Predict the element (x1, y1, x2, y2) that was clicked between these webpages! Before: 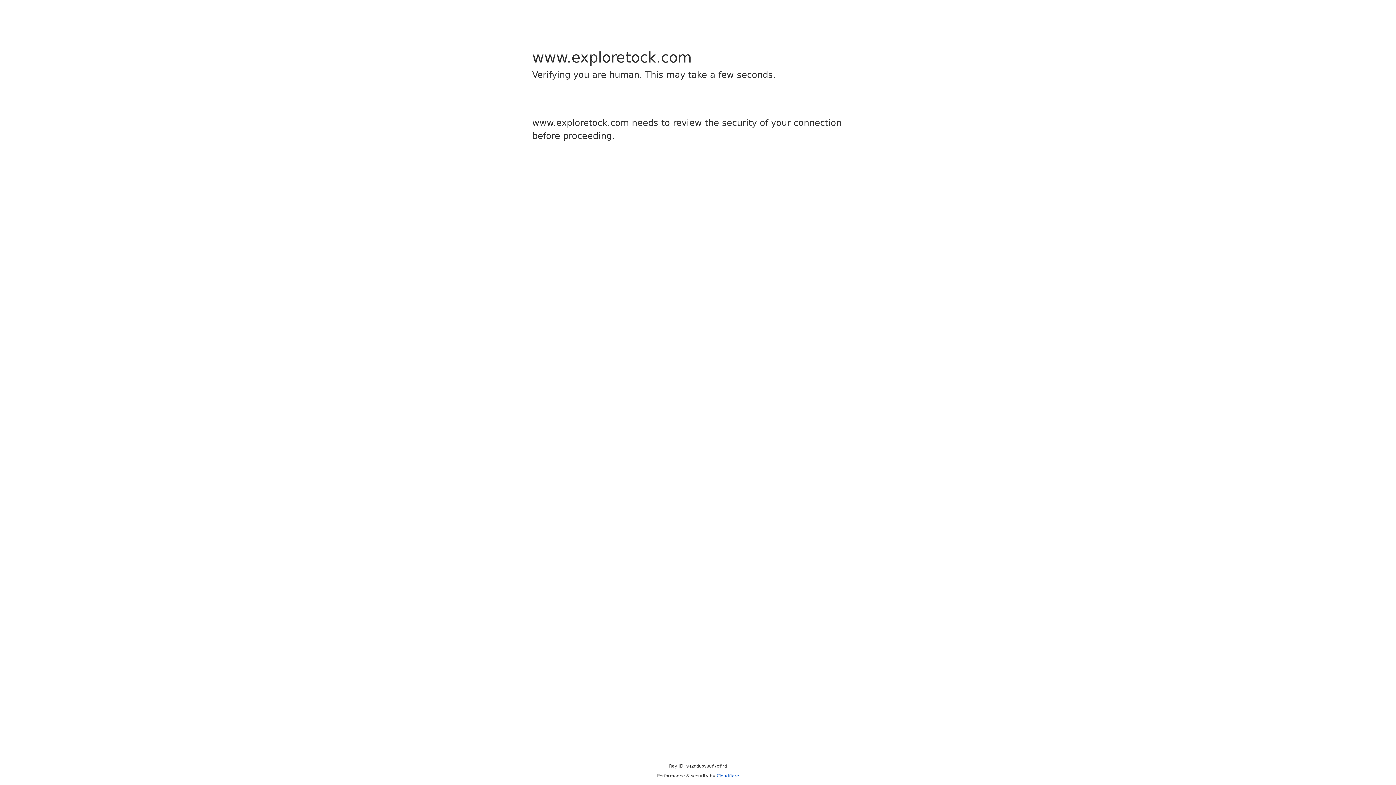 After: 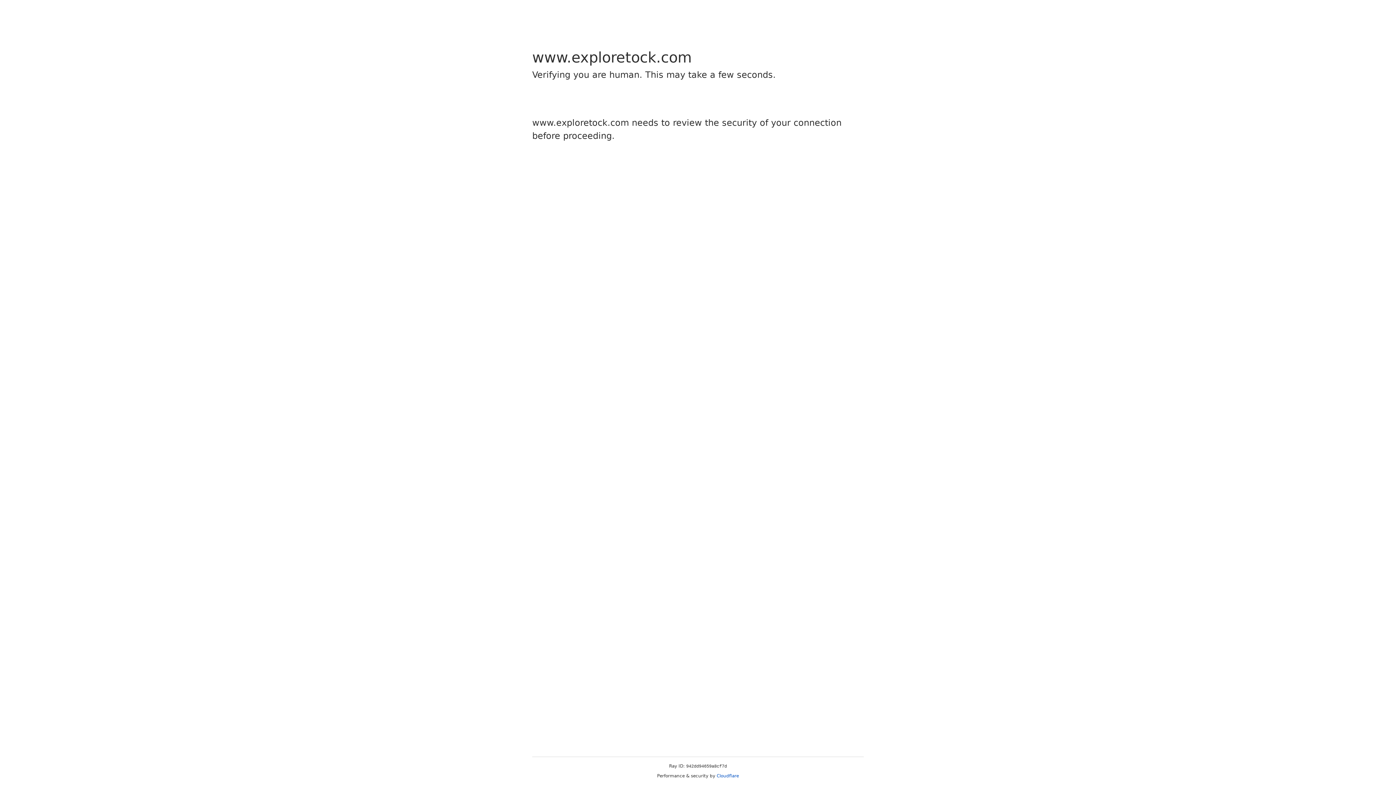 Action: label: Cloudflare bbox: (716, 773, 739, 778)